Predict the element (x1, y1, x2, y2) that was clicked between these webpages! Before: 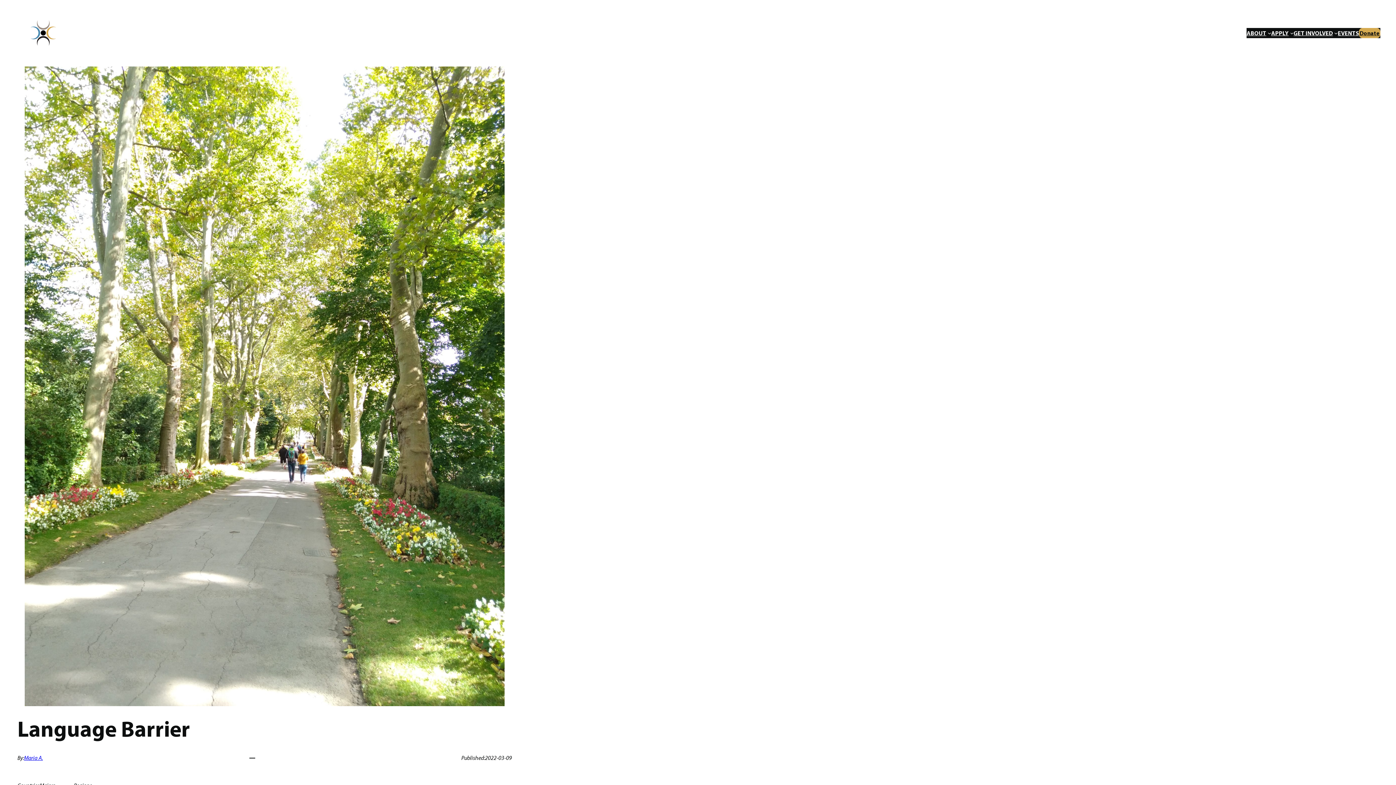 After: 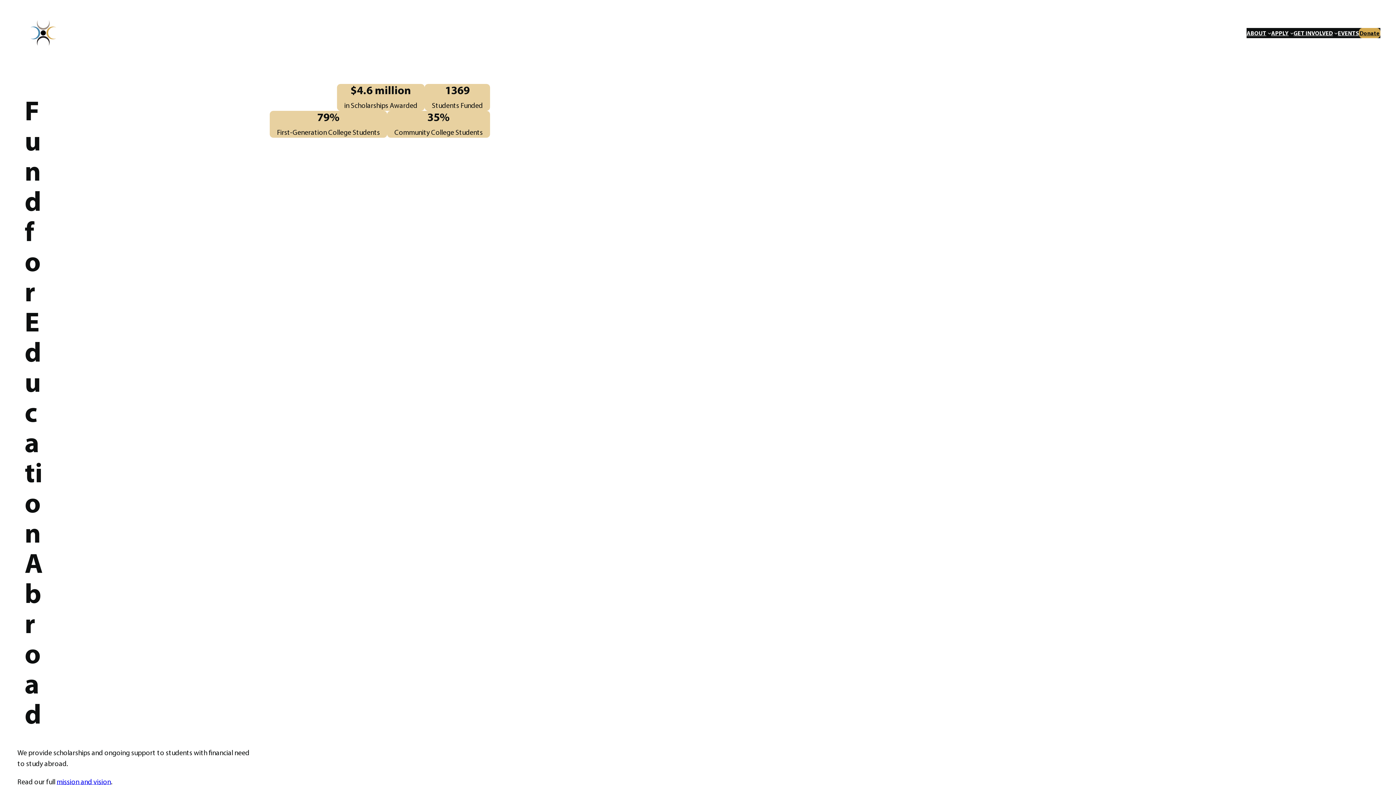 Action: bbox: (30, 19, 57, 46)